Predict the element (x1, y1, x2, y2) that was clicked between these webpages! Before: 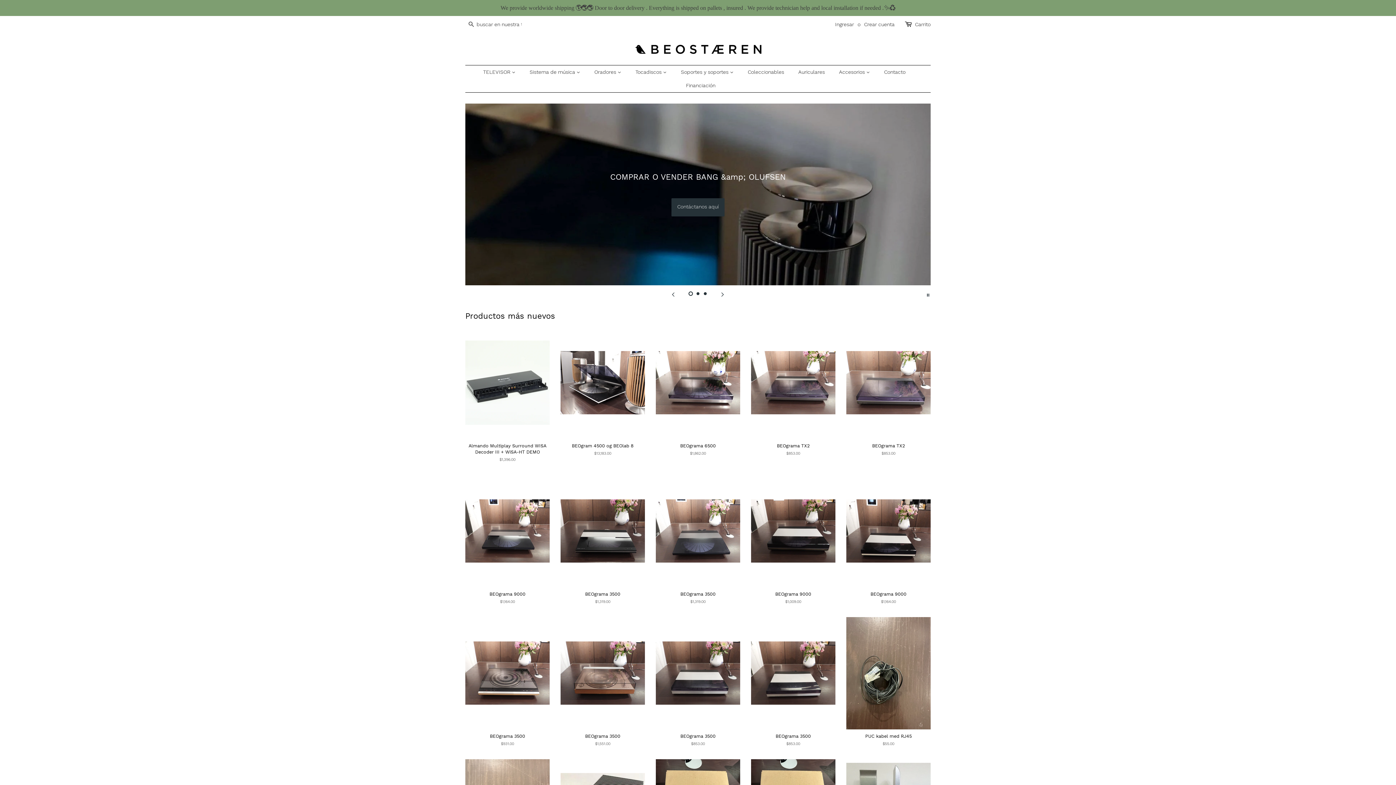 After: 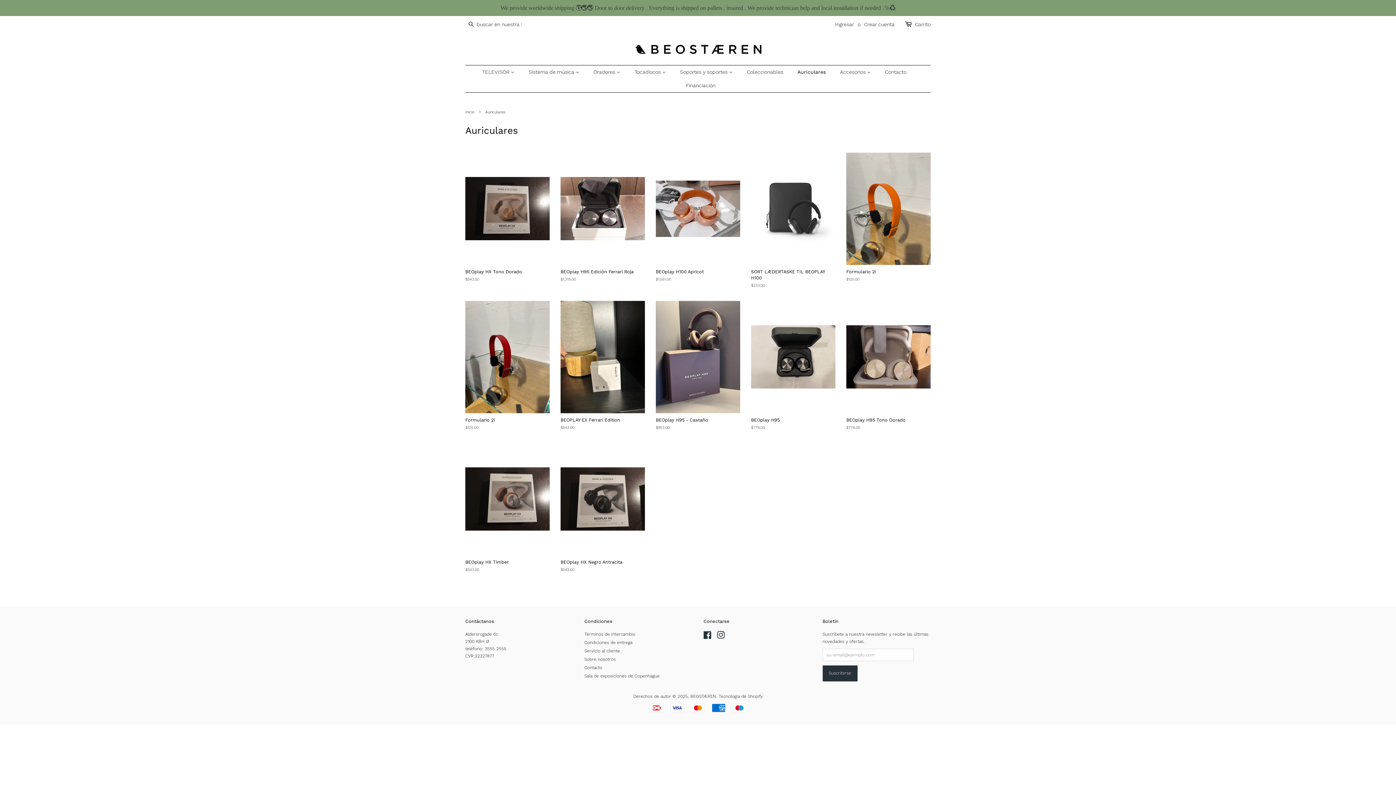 Action: bbox: (793, 65, 832, 78) label: Auriculares